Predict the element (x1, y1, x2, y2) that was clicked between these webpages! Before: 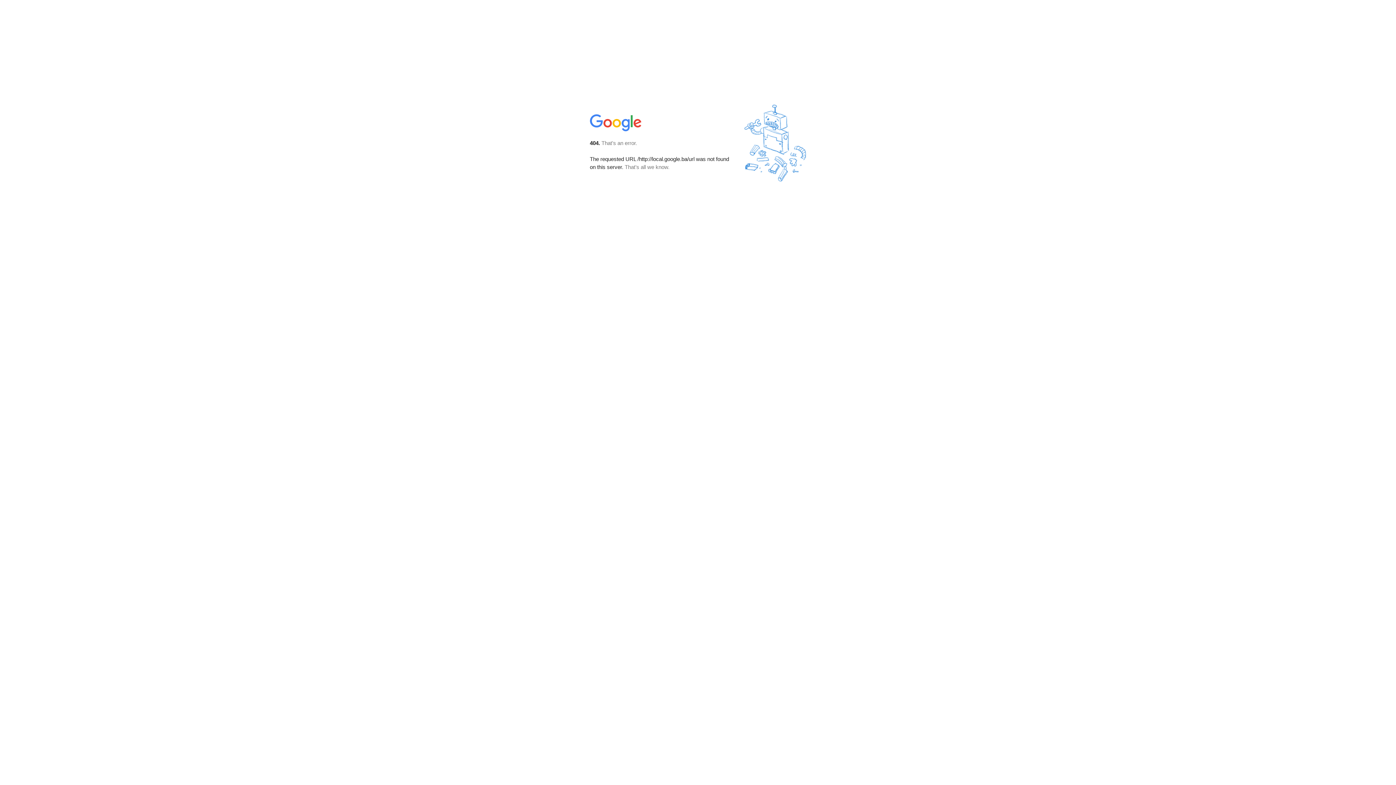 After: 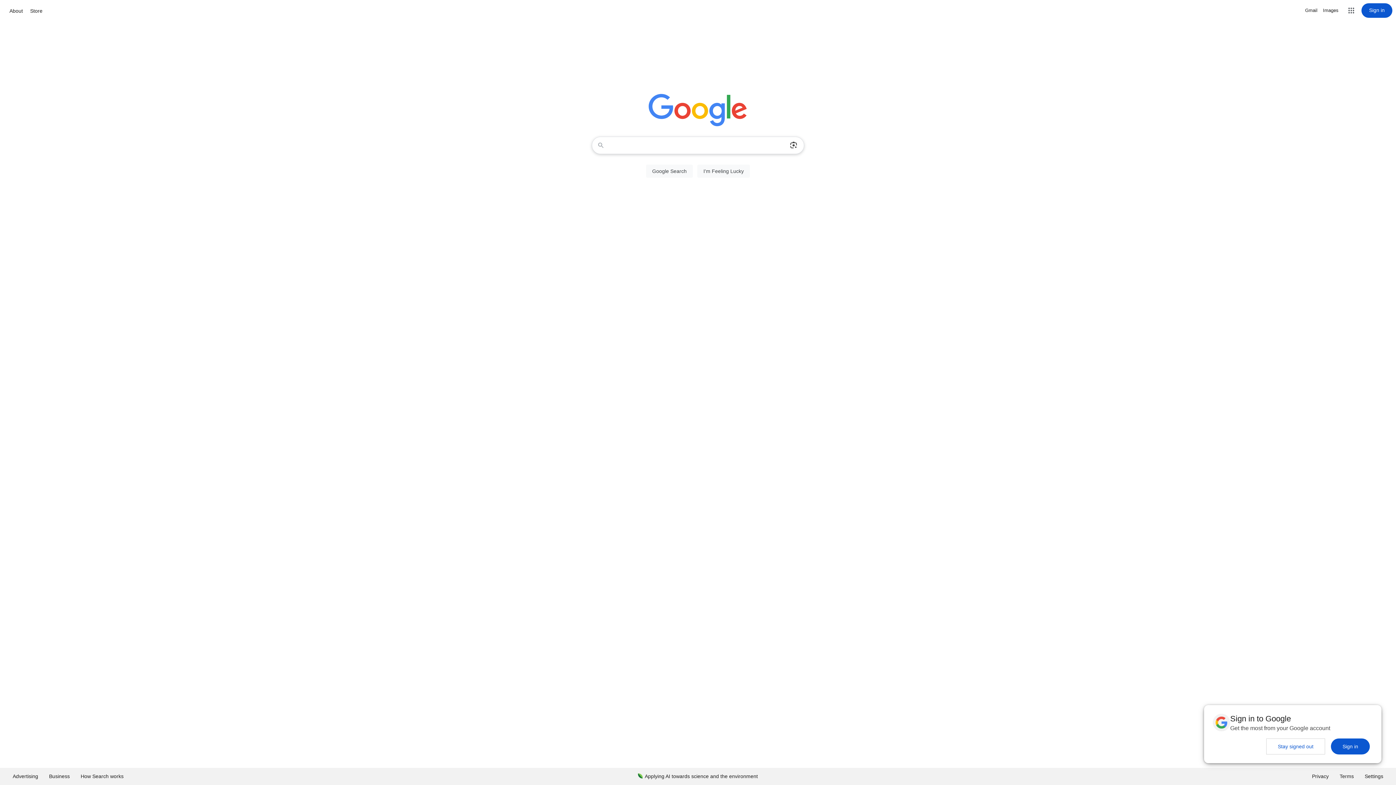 Action: bbox: (590, 127, 642, 134)